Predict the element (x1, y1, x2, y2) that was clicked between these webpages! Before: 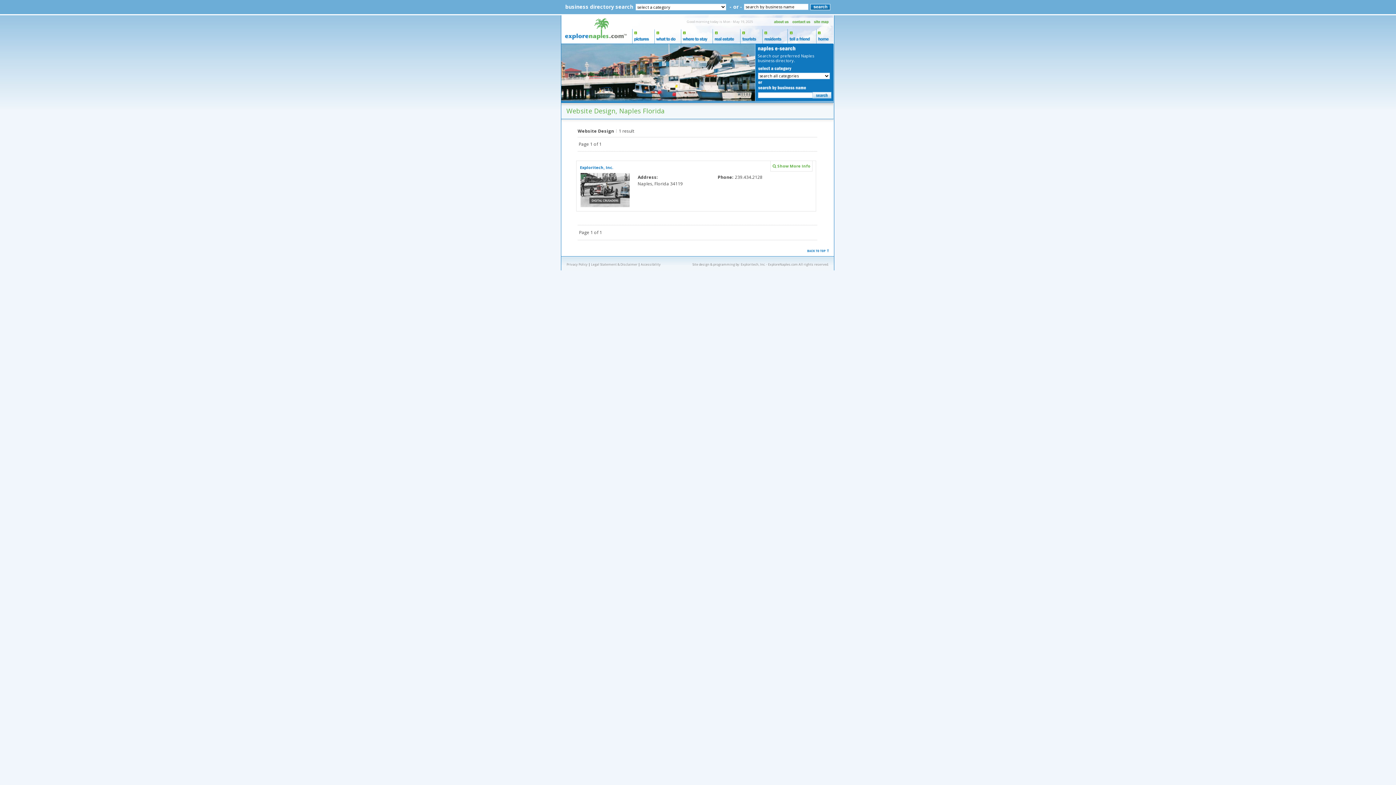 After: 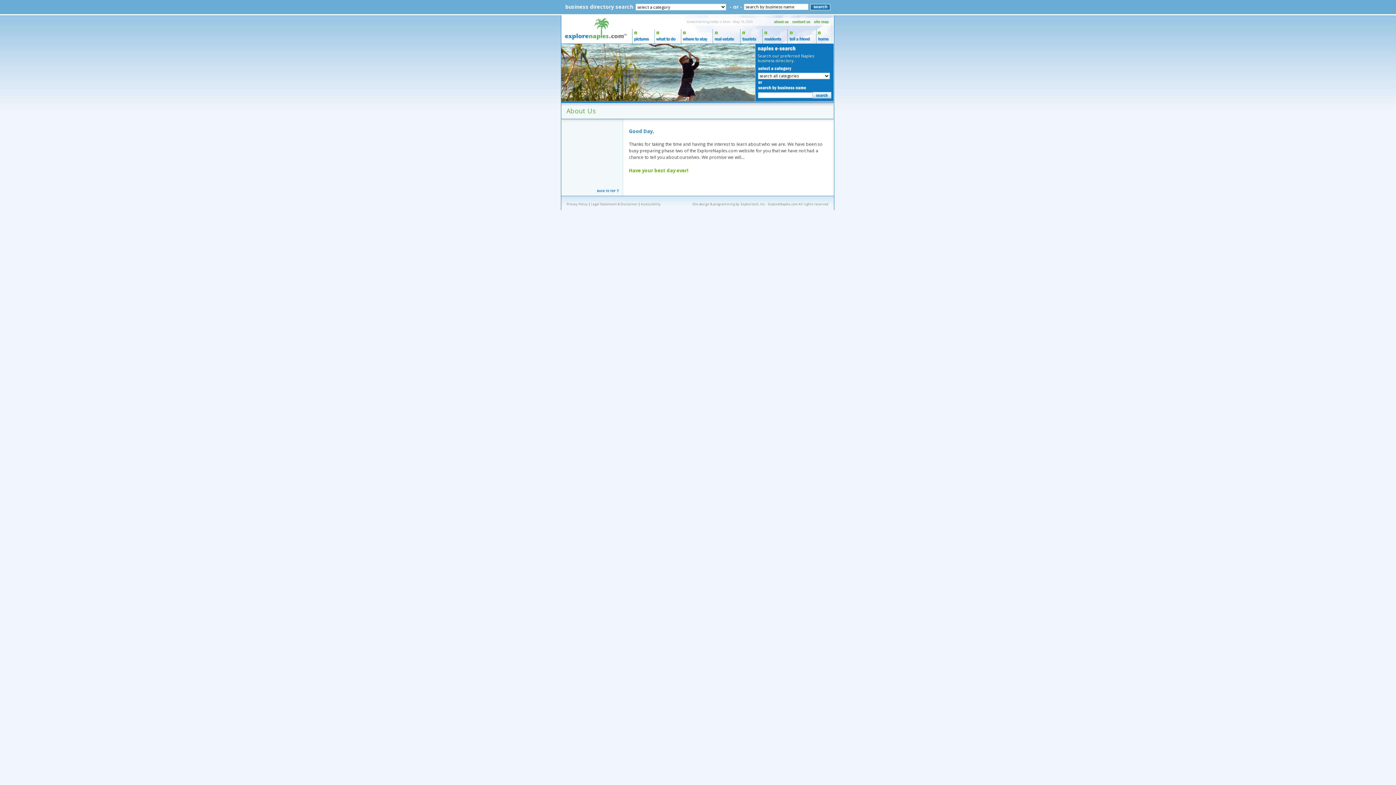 Action: bbox: (771, 21, 790, 27)